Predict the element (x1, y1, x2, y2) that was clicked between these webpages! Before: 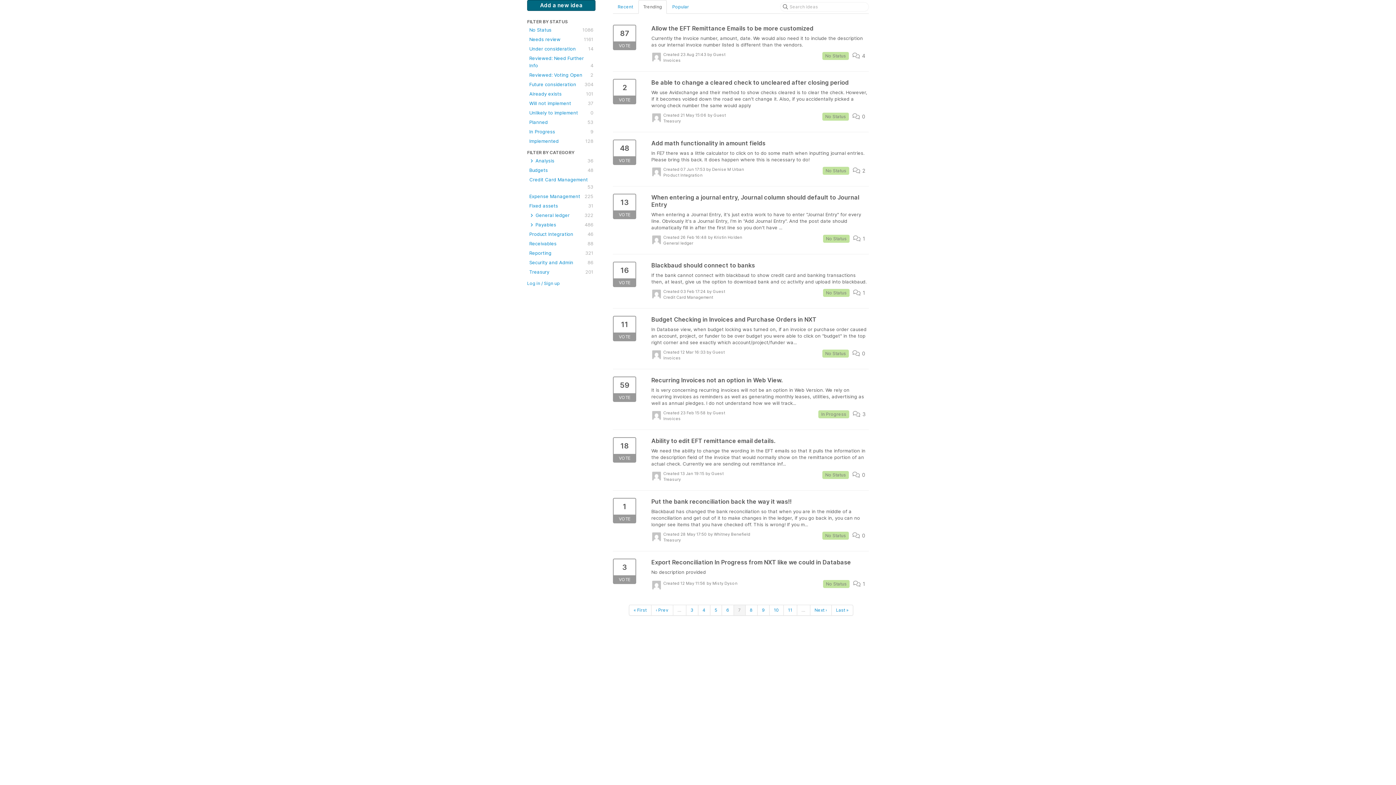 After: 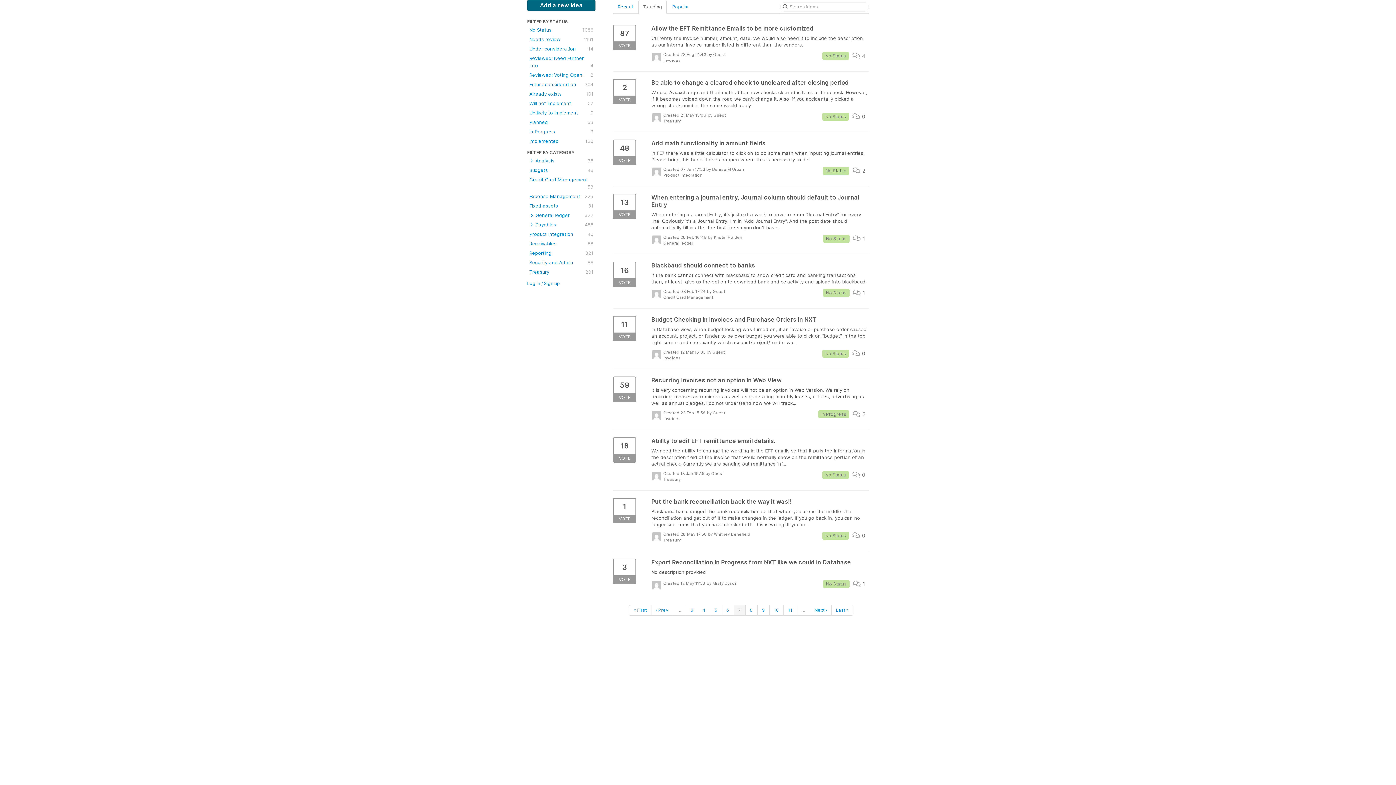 Action: label: 7 bbox: (734, 605, 745, 616)